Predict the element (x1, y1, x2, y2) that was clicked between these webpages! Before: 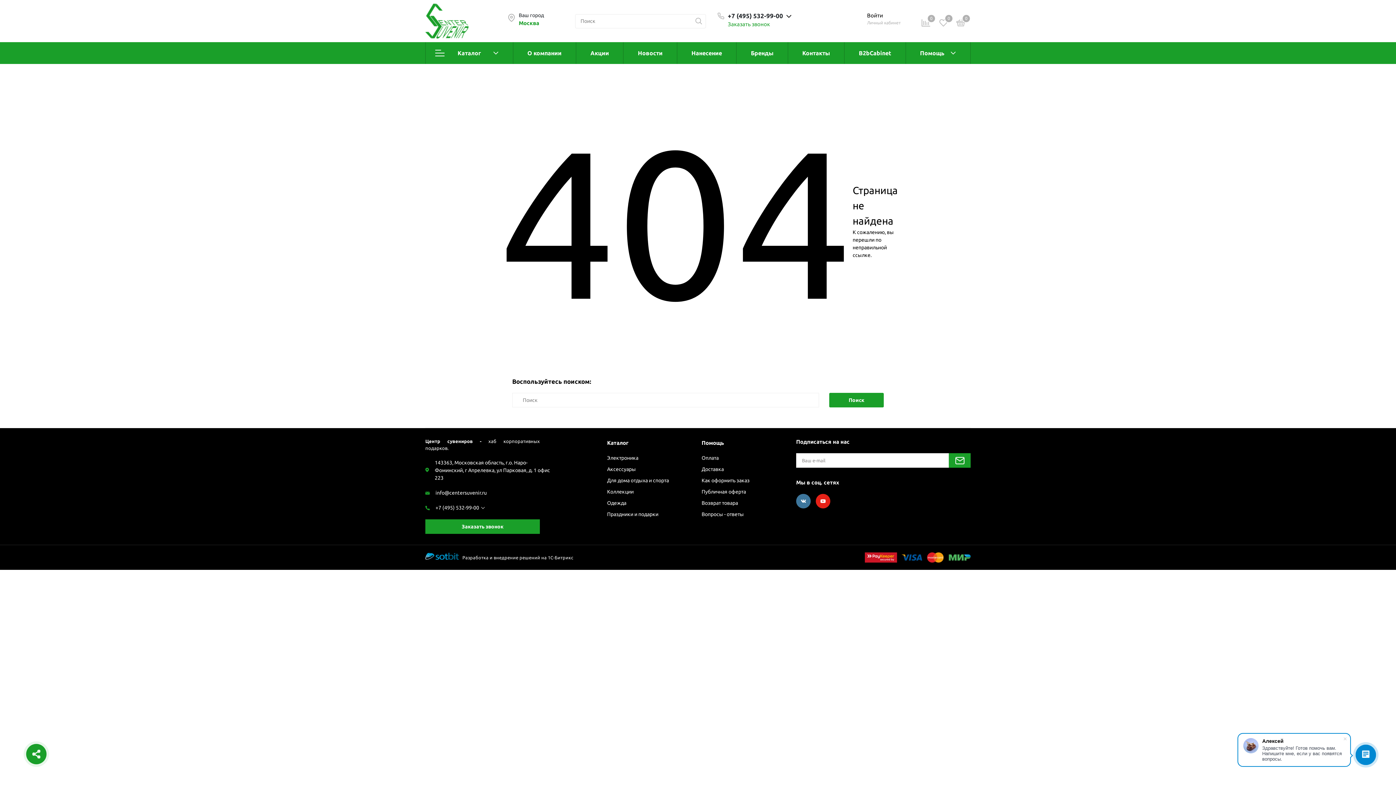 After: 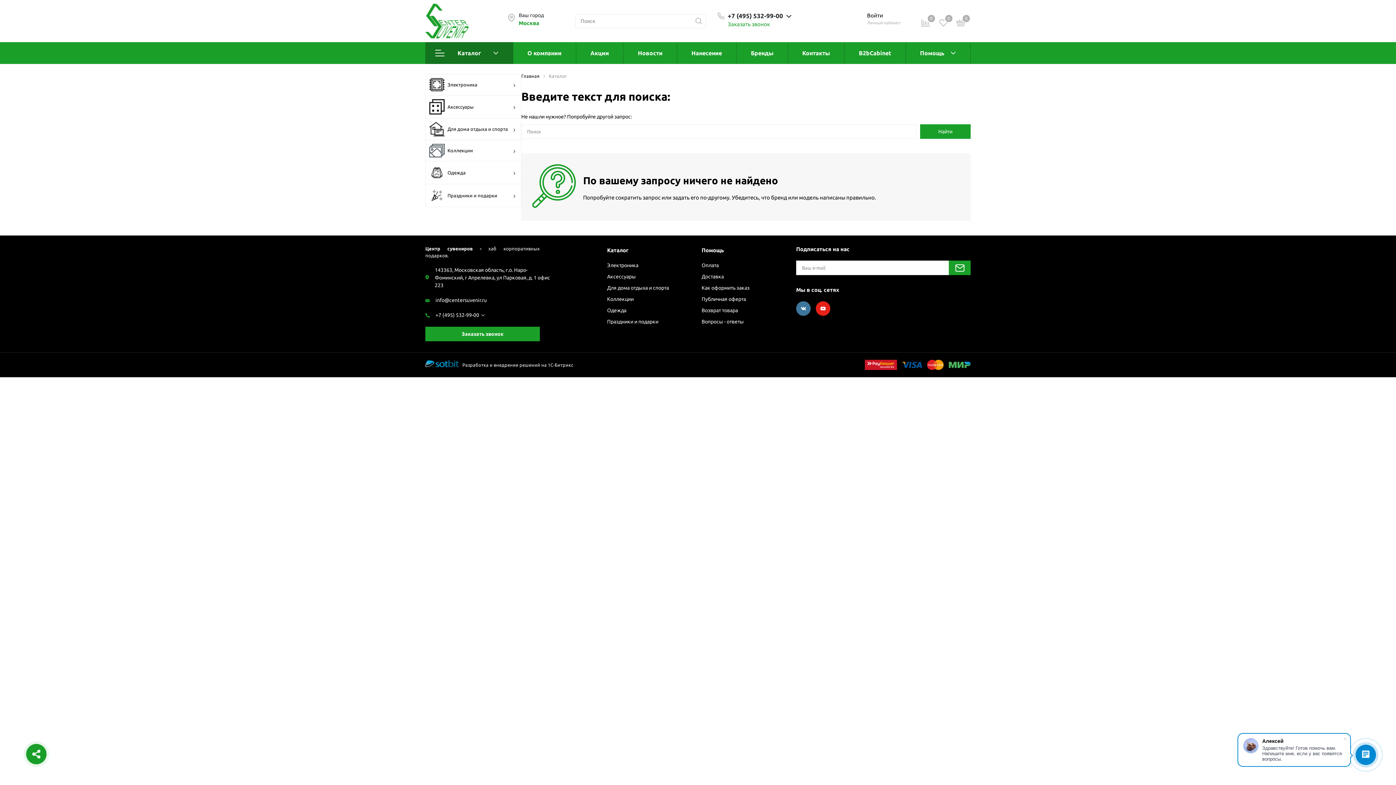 Action: bbox: (829, 393, 884, 407) label: Поиск